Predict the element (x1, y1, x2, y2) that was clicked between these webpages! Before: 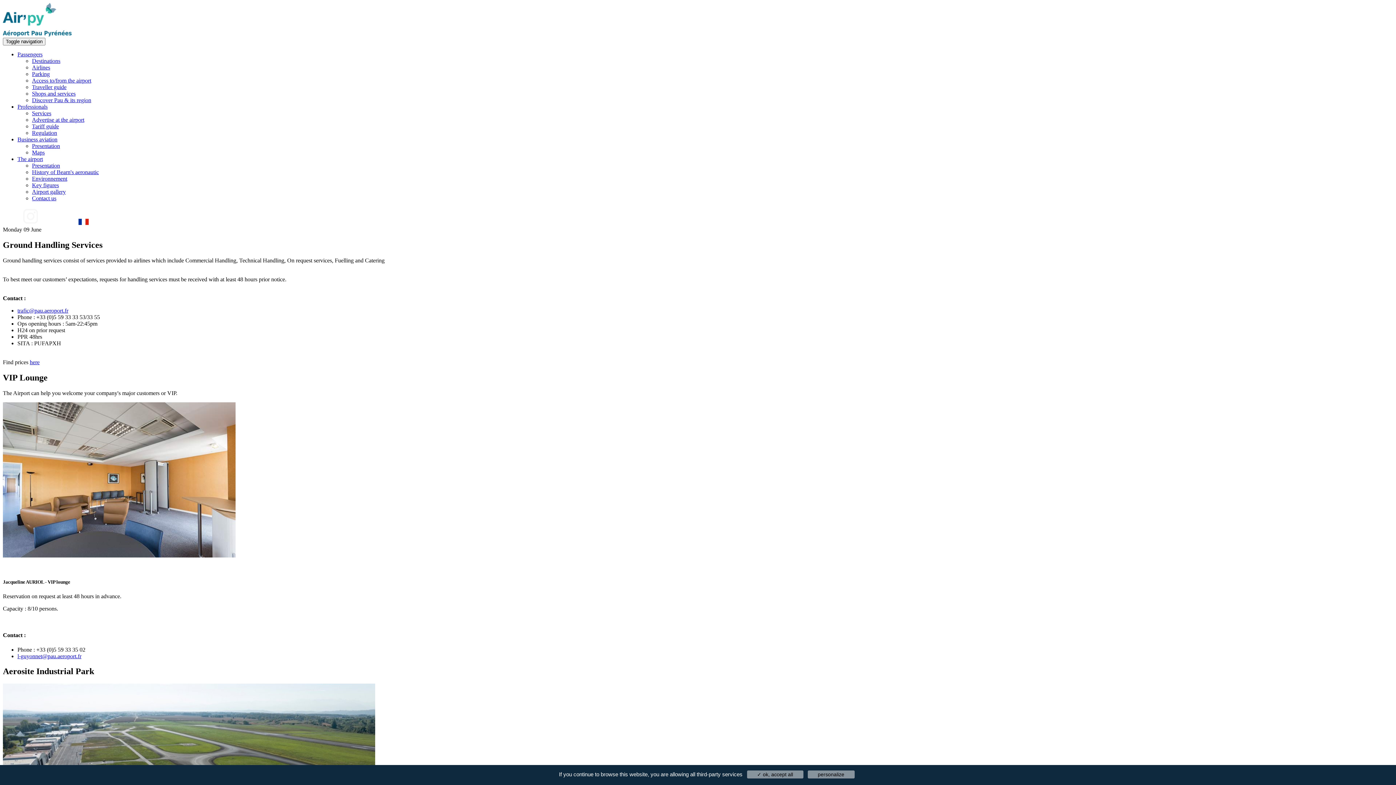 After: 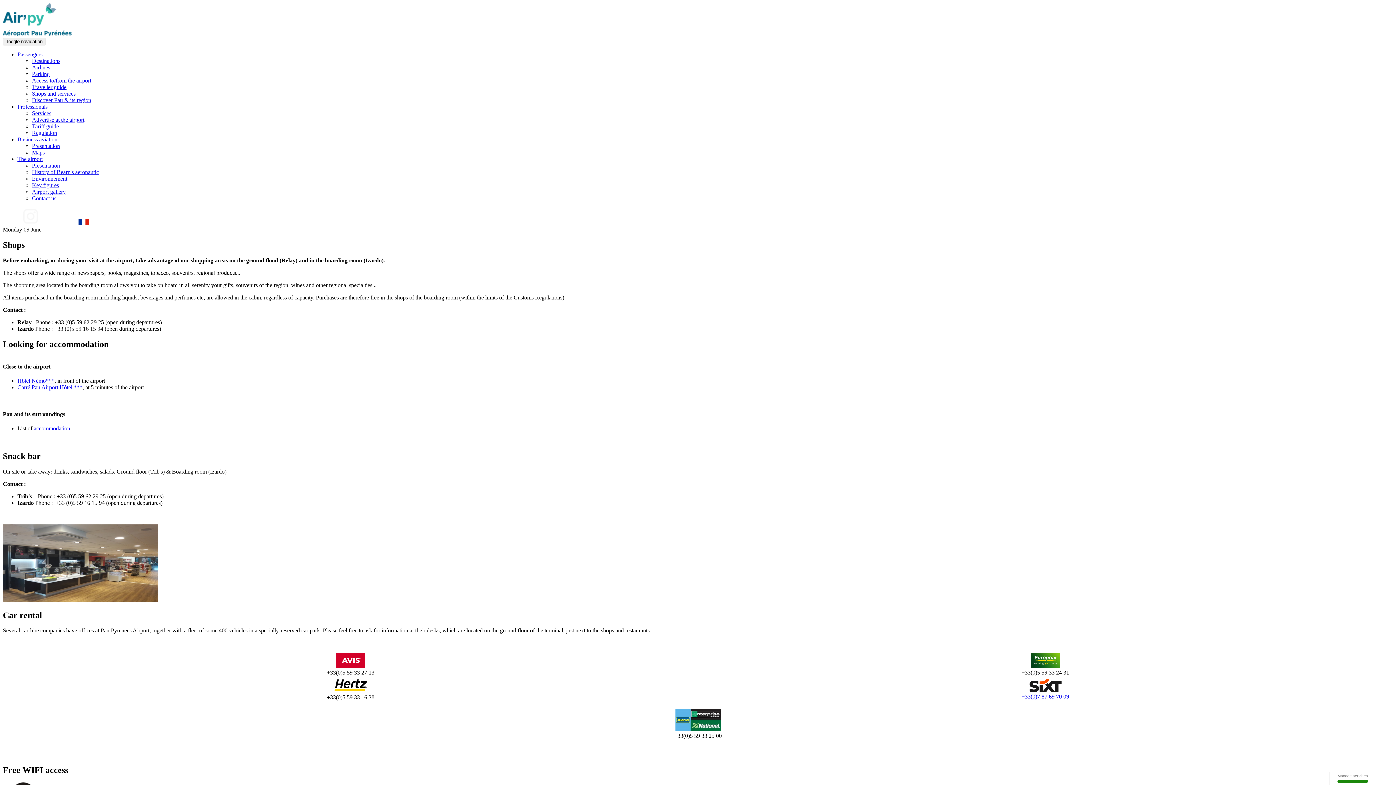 Action: label: Shops and services bbox: (32, 90, 75, 96)